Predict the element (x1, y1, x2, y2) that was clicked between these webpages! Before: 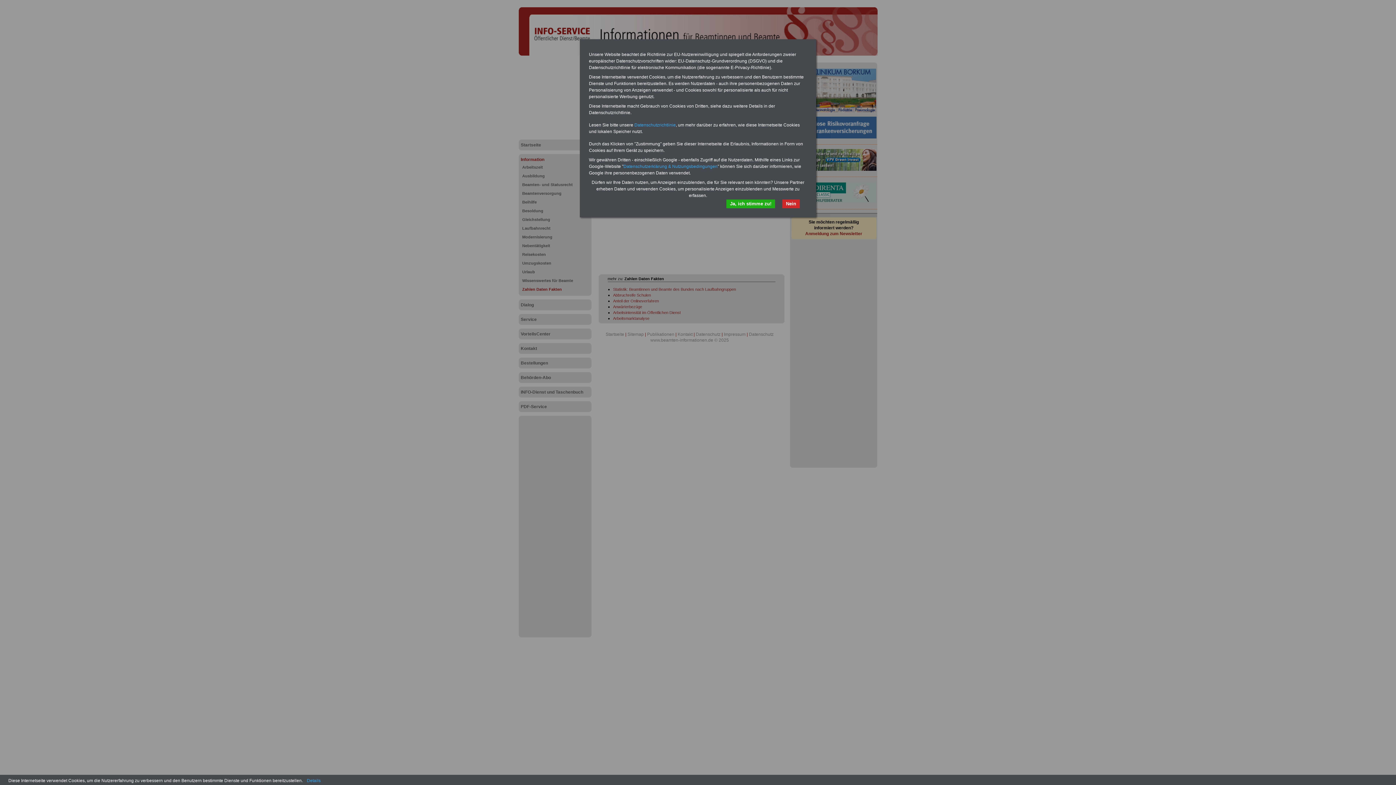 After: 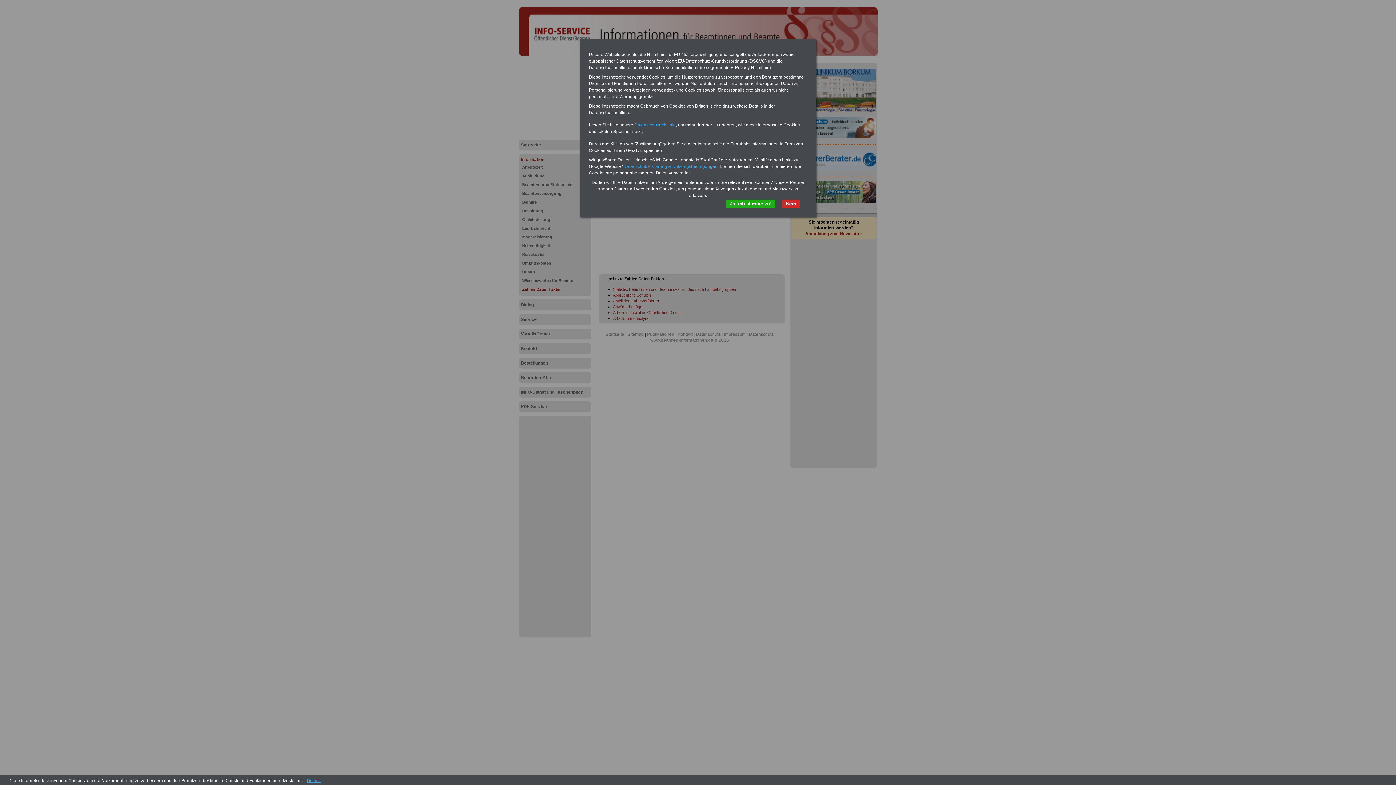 Action: bbox: (304, 778, 323, 783) label: Details